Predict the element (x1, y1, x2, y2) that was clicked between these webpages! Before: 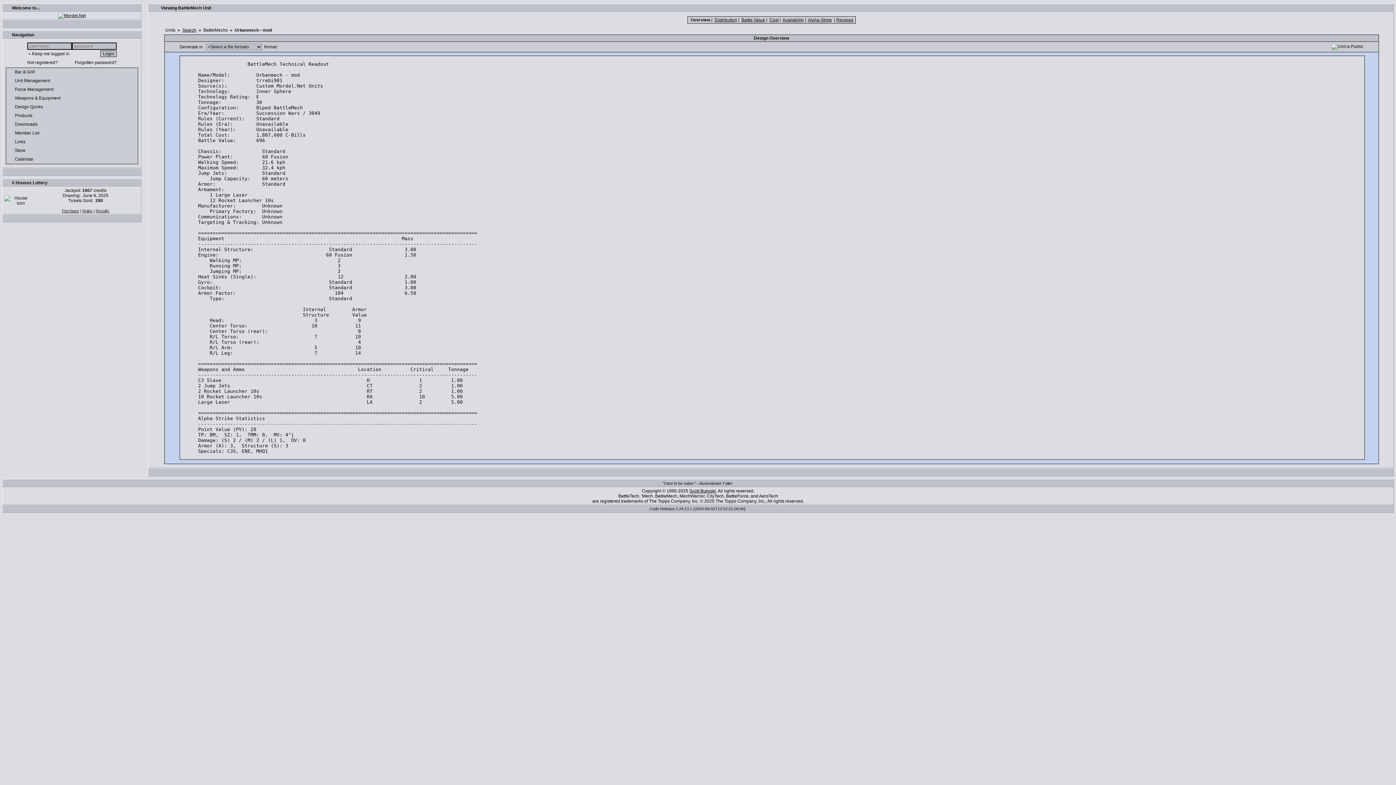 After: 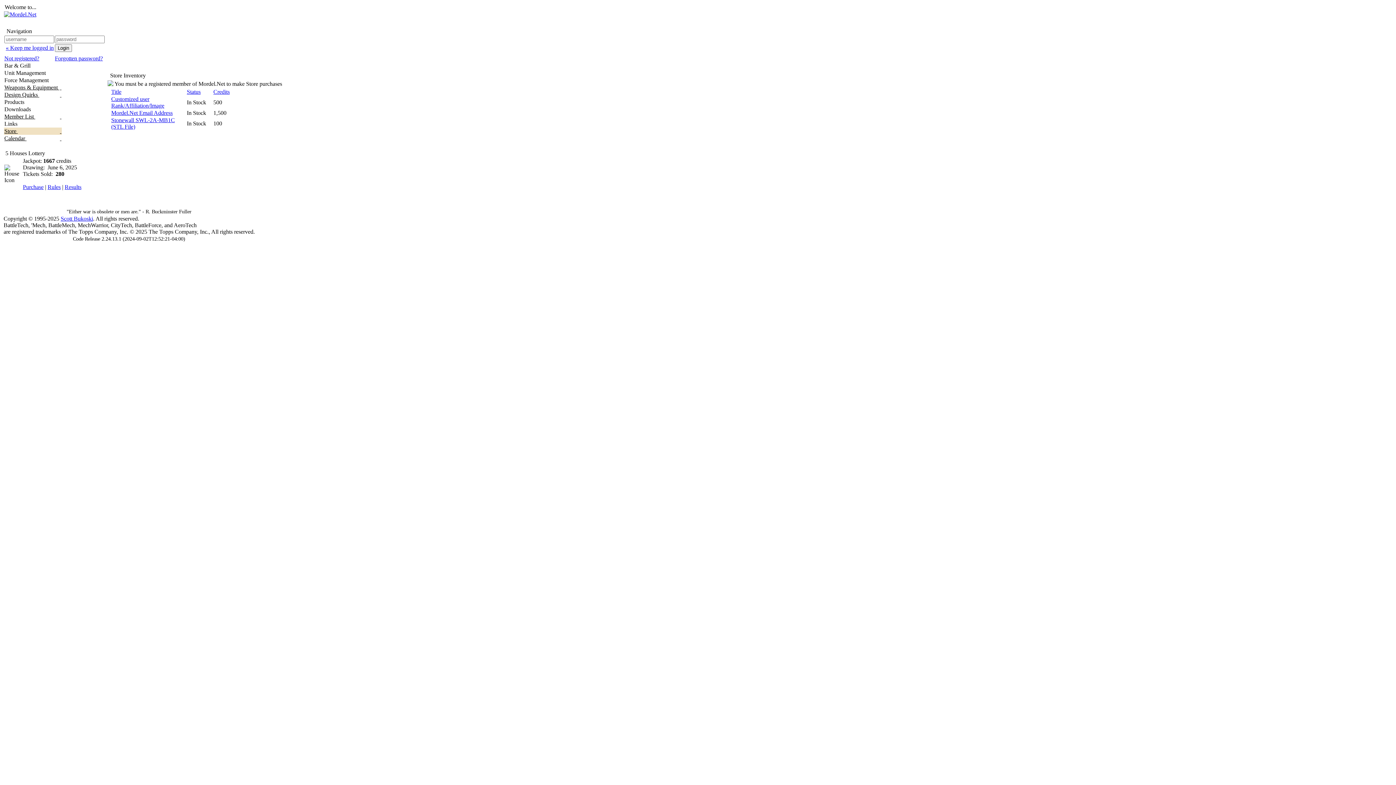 Action: bbox: (7, 147, 129, 154) label: Store 